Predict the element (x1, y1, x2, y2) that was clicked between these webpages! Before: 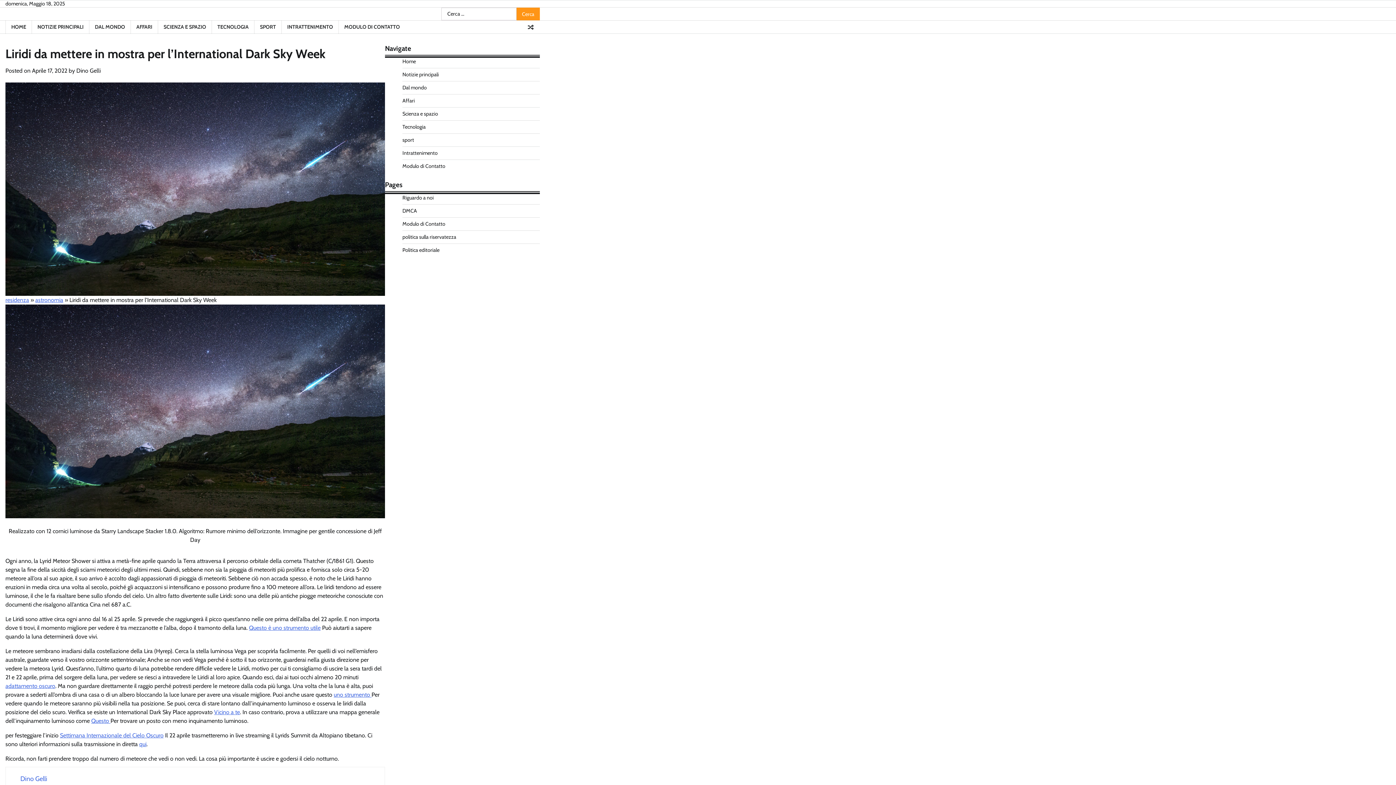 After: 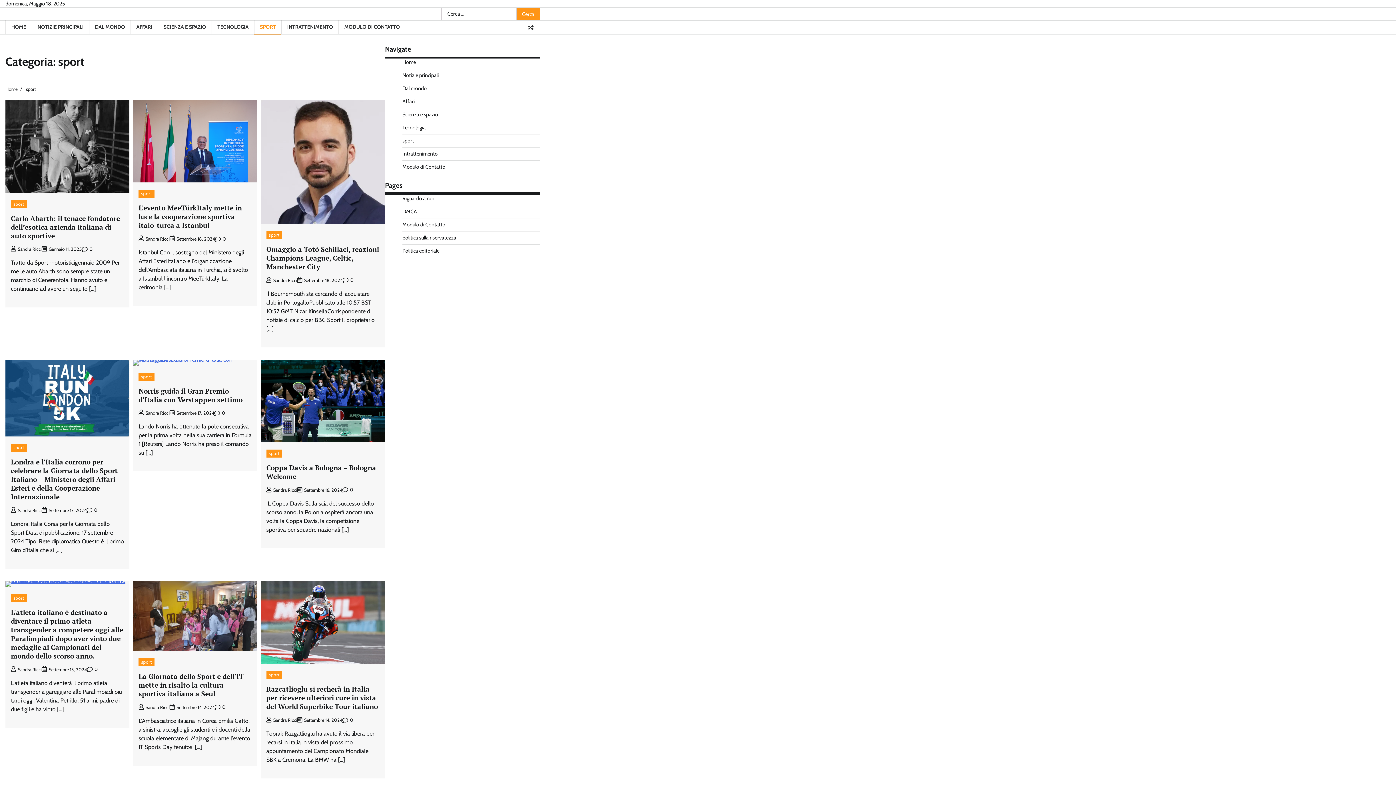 Action: bbox: (402, 136, 414, 143) label: sport